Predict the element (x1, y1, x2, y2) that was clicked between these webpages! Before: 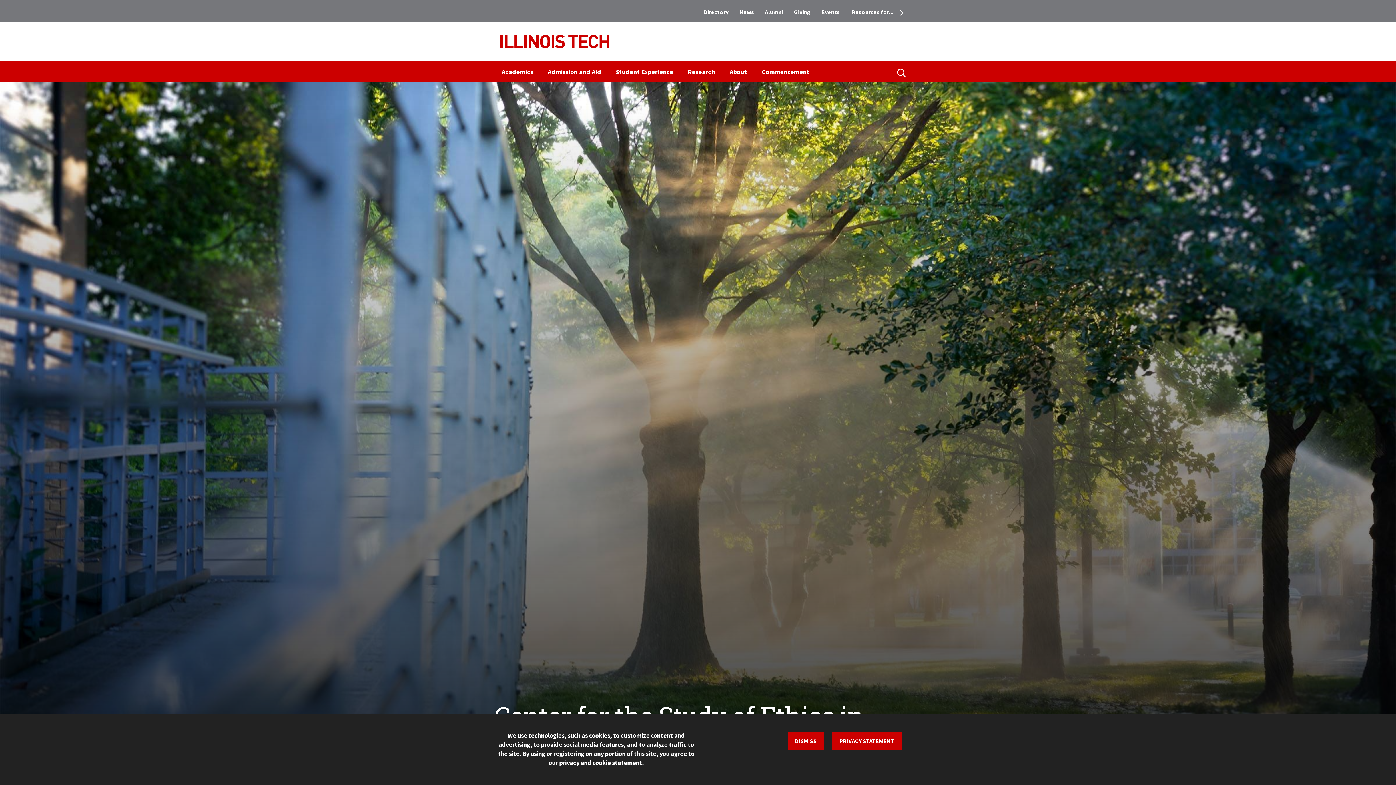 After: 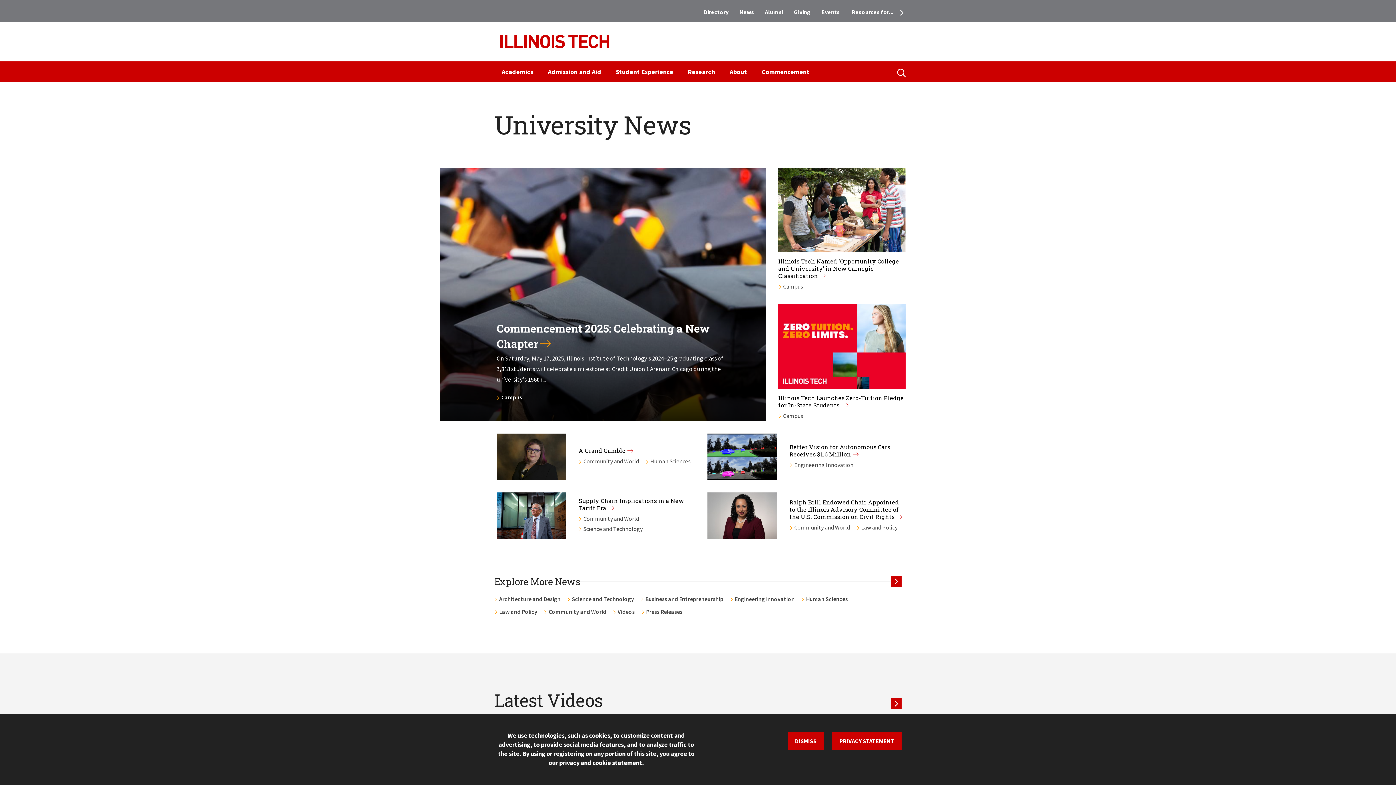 Action: label: News bbox: (734, 5, 759, 18)